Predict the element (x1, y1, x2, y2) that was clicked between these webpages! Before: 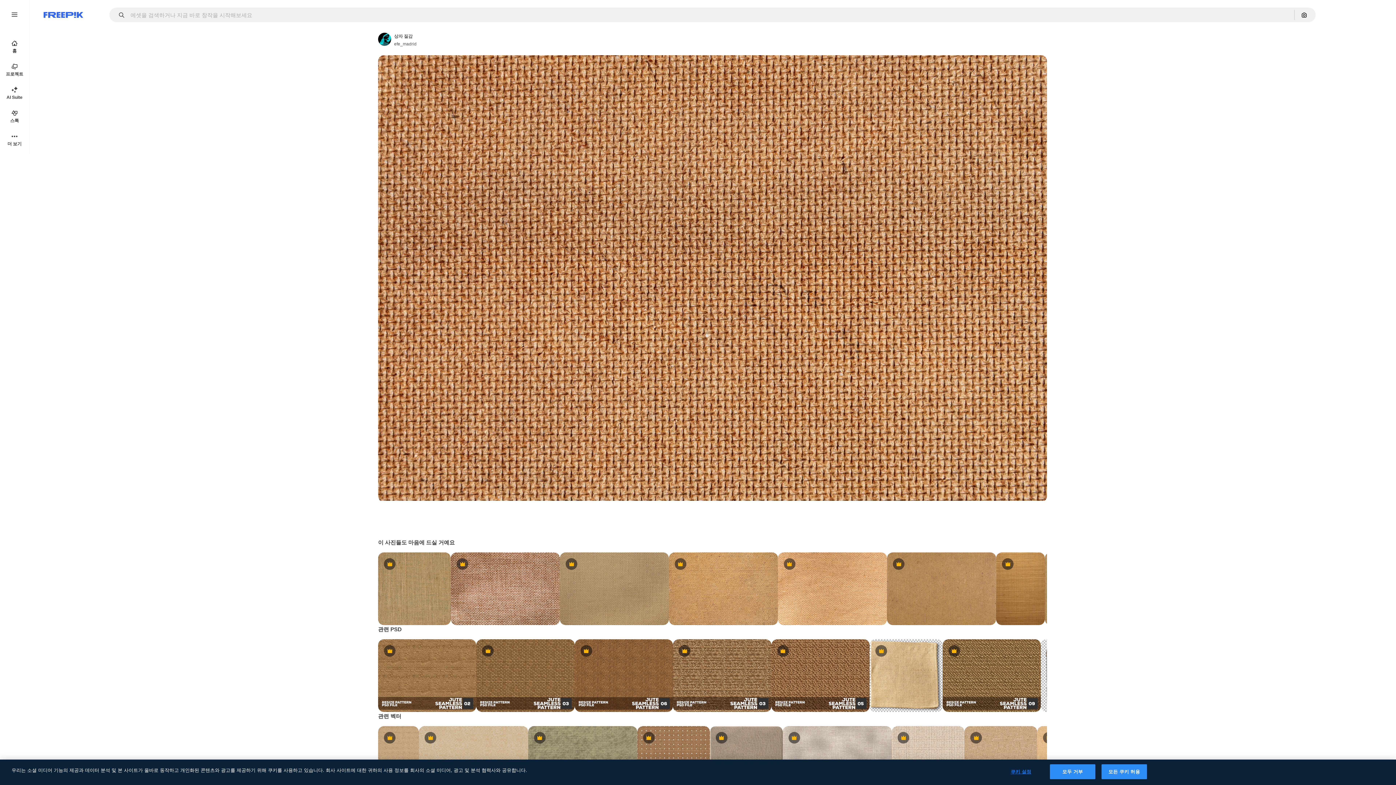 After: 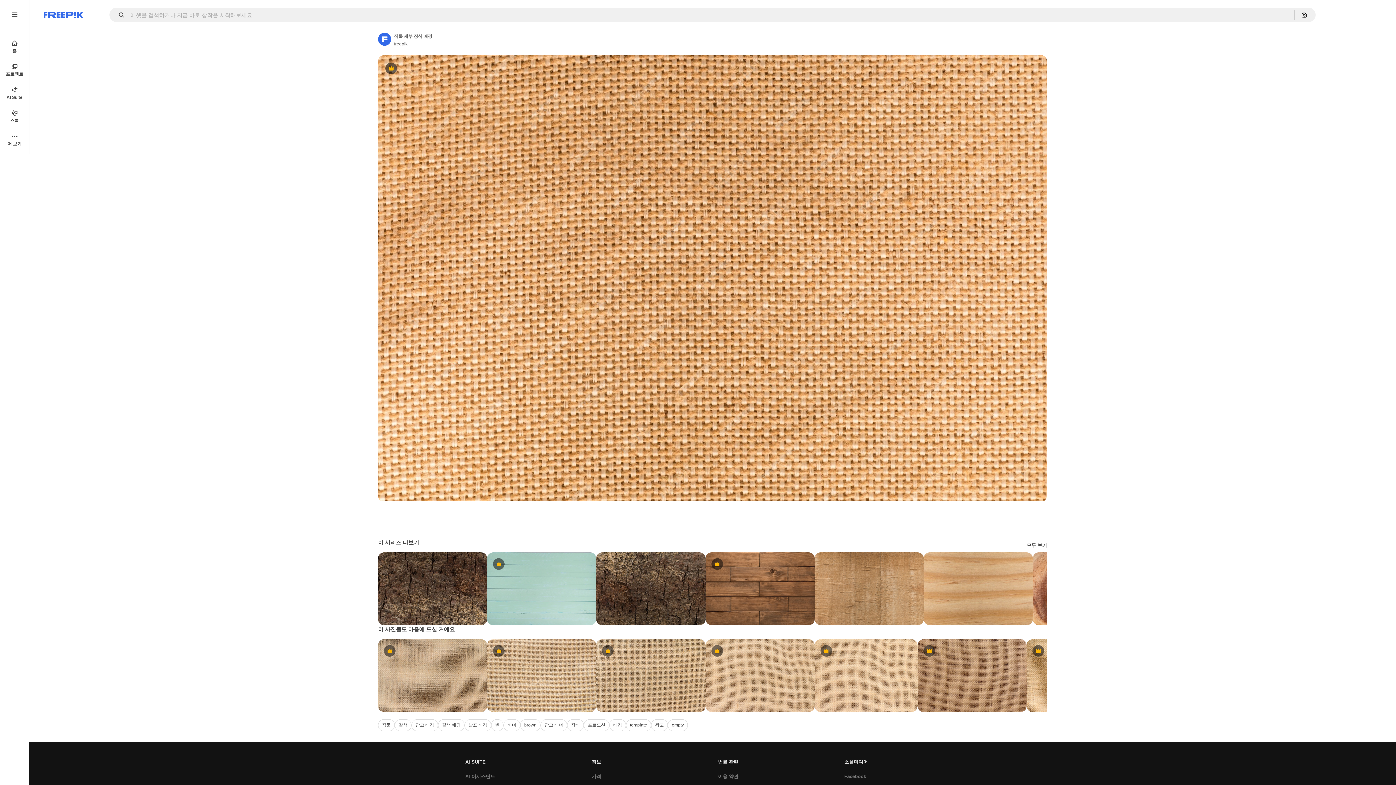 Action: label: Premium bbox: (778, 552, 887, 625)